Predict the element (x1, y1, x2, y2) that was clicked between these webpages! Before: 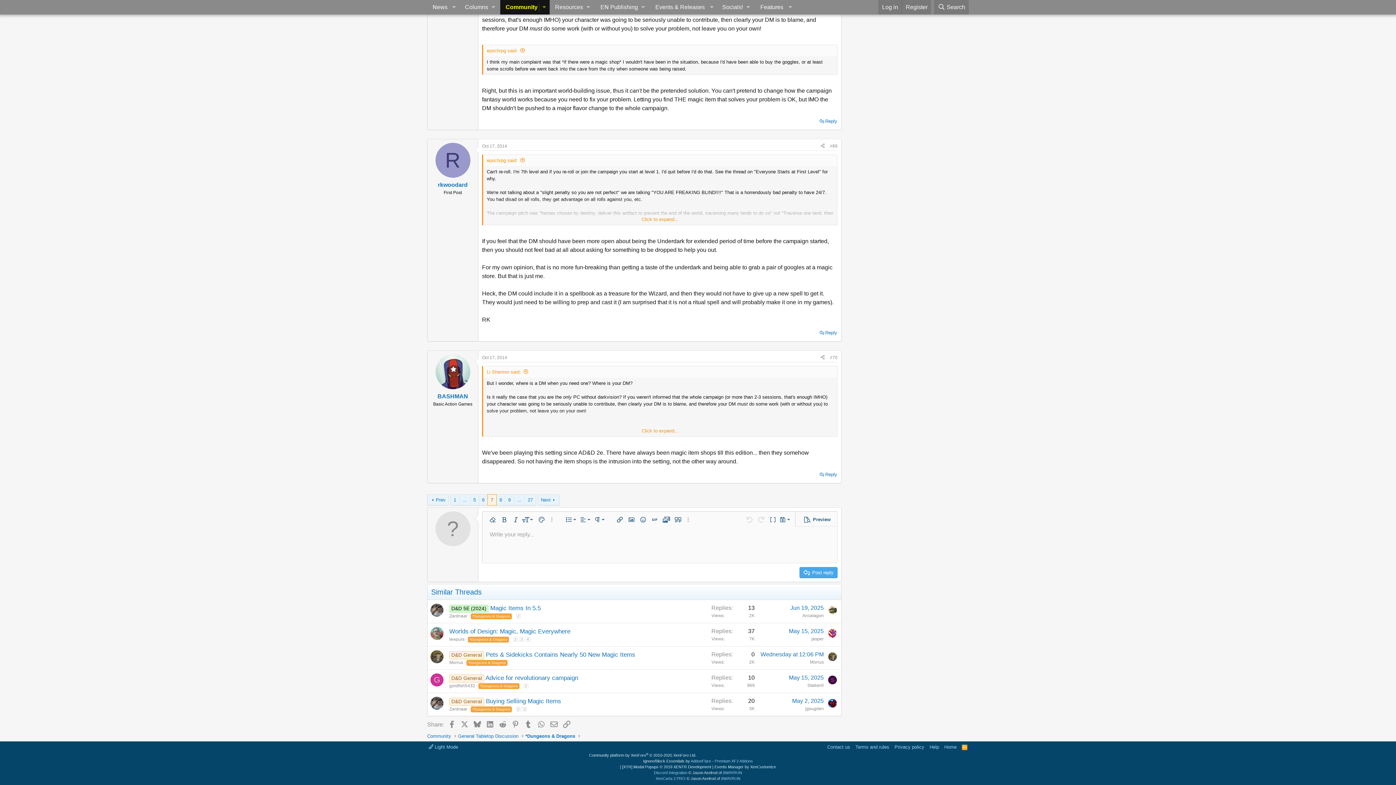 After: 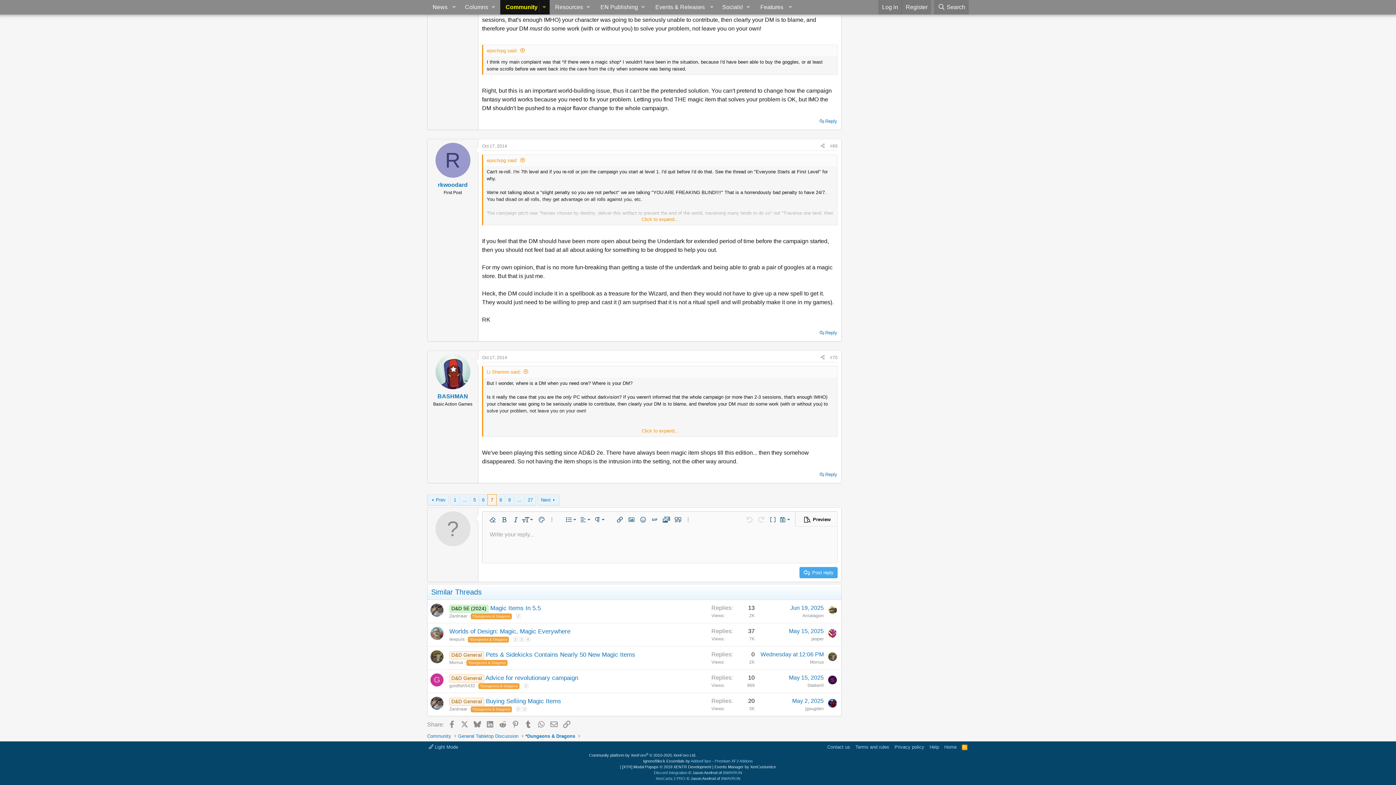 Action: label: Preview bbox: (796, 512, 837, 525)